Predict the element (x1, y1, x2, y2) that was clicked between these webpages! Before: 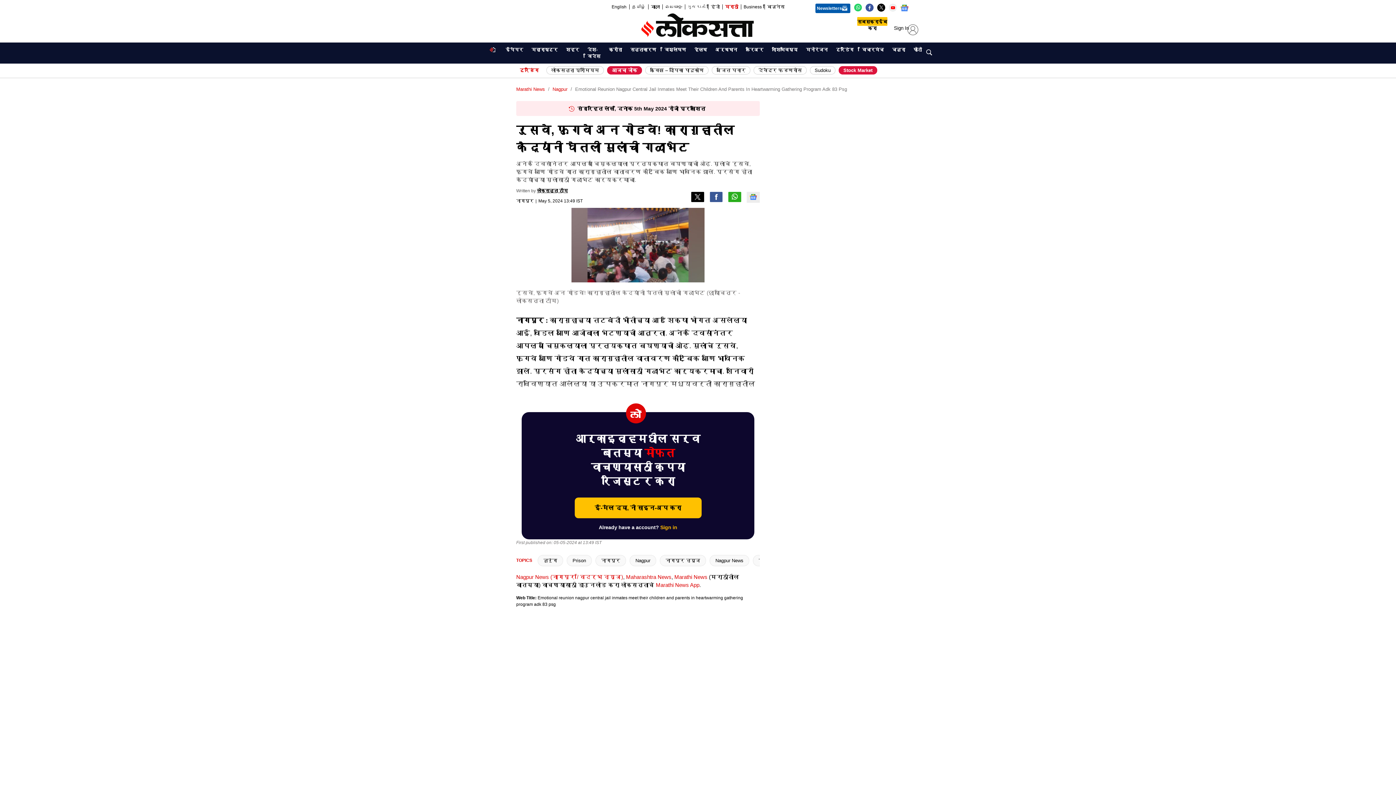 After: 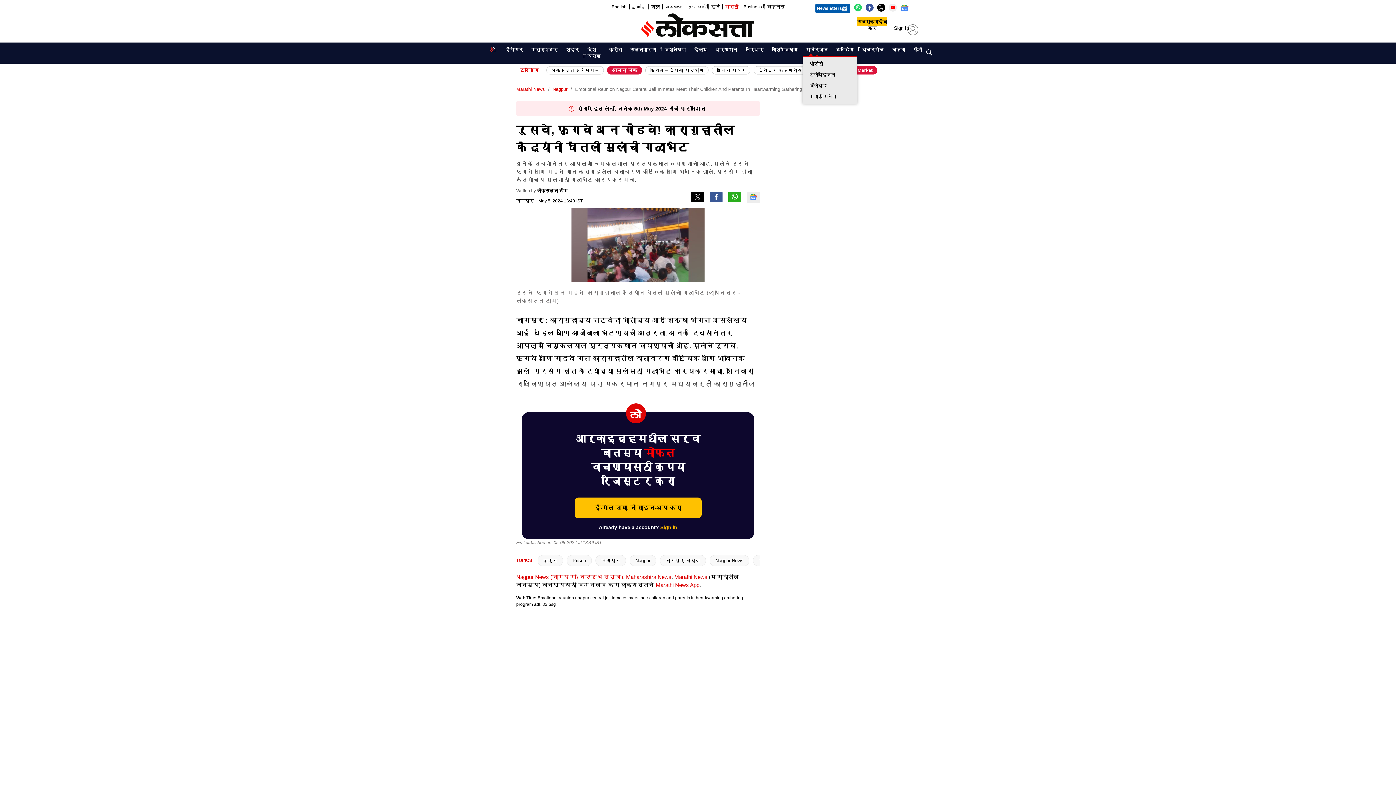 Action: label: मनोरंजन bbox: (802, 45, 831, 54)